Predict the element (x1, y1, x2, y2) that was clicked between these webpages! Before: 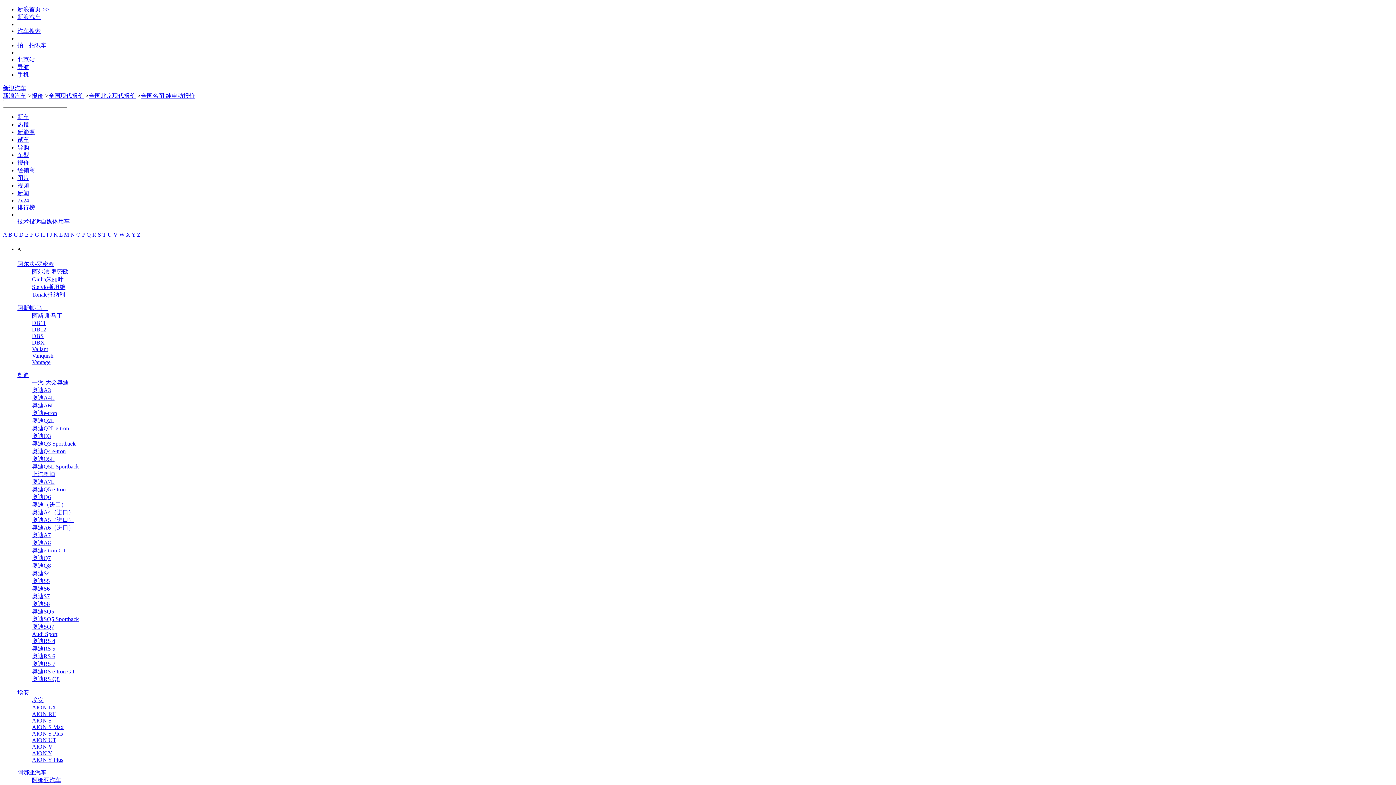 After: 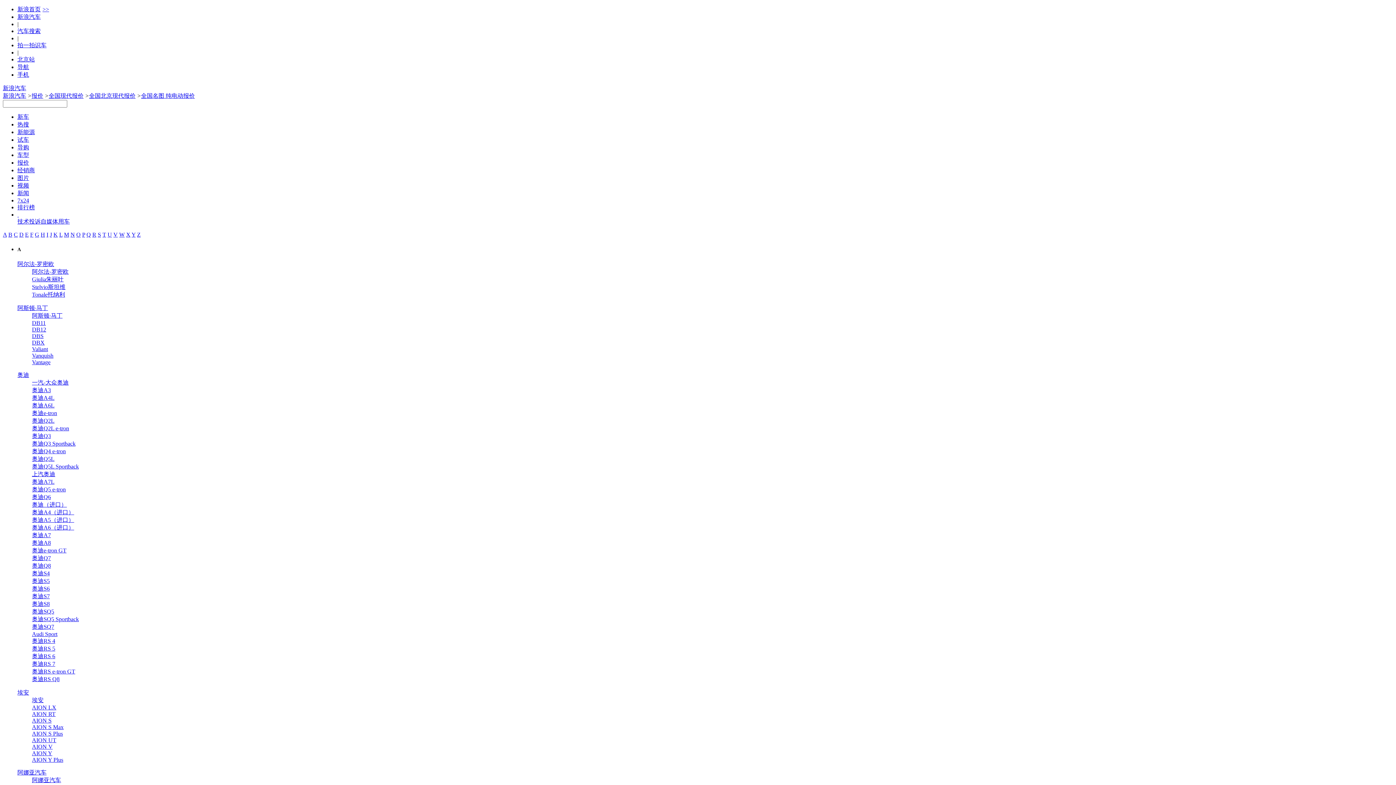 Action: label: Z bbox: (137, 231, 140, 237)